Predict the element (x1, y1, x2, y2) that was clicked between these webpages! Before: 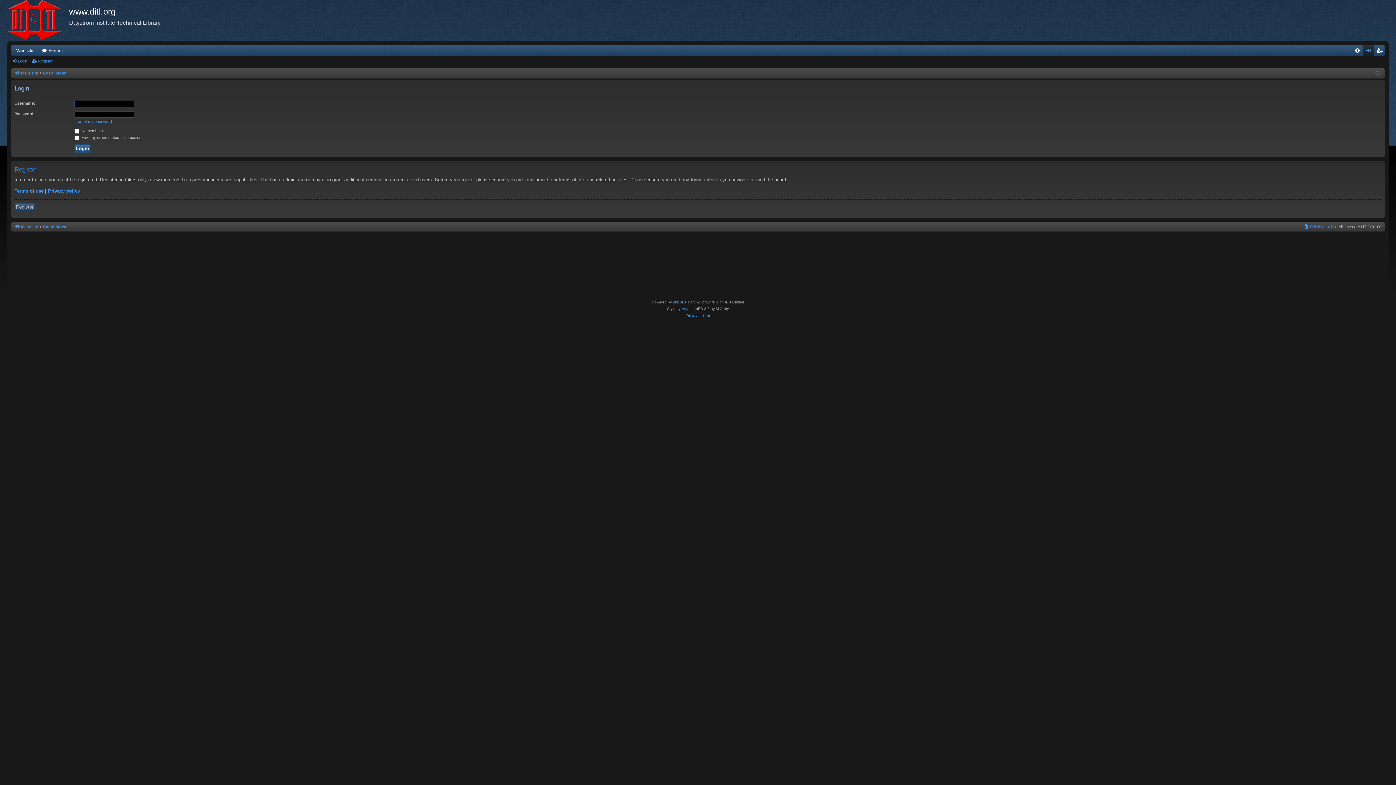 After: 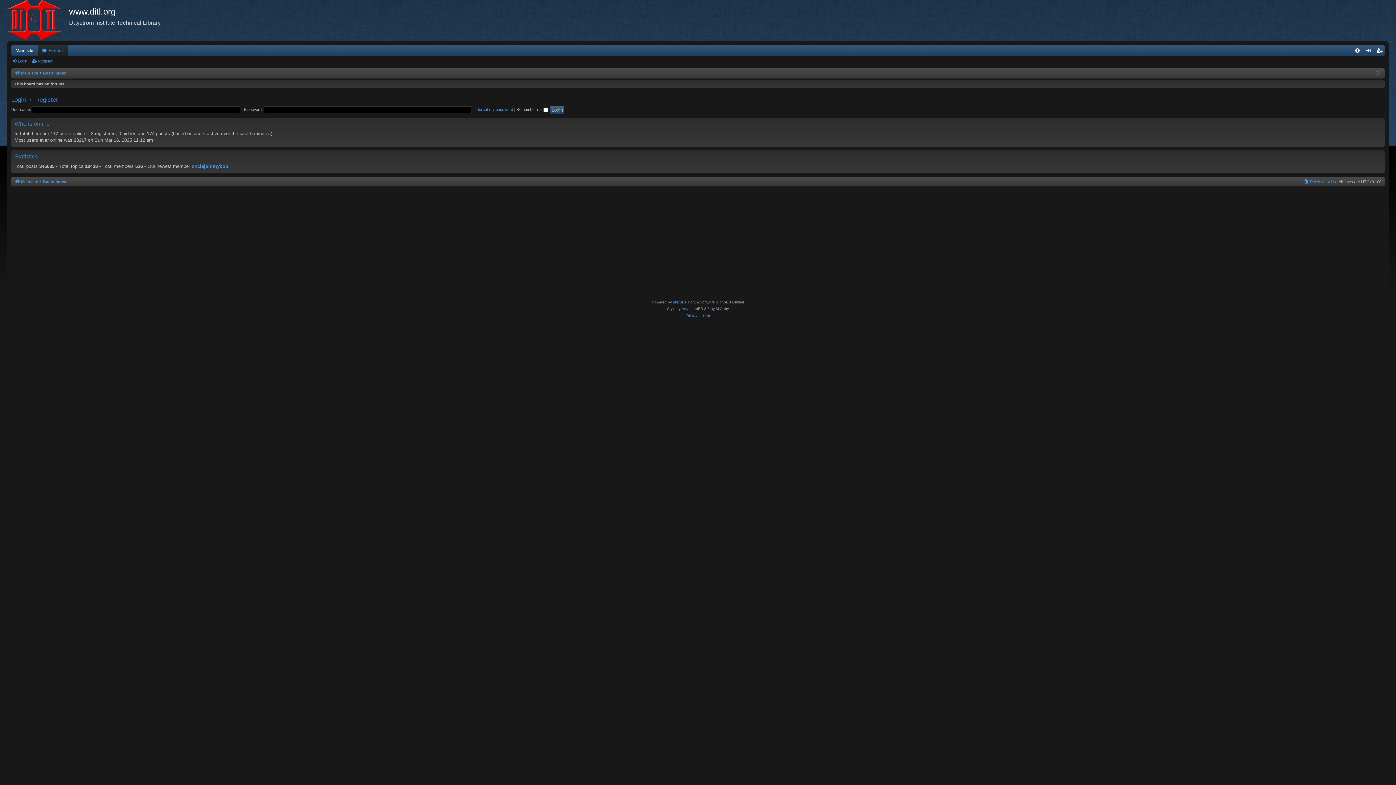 Action: label: Forums bbox: (37, 45, 68, 55)